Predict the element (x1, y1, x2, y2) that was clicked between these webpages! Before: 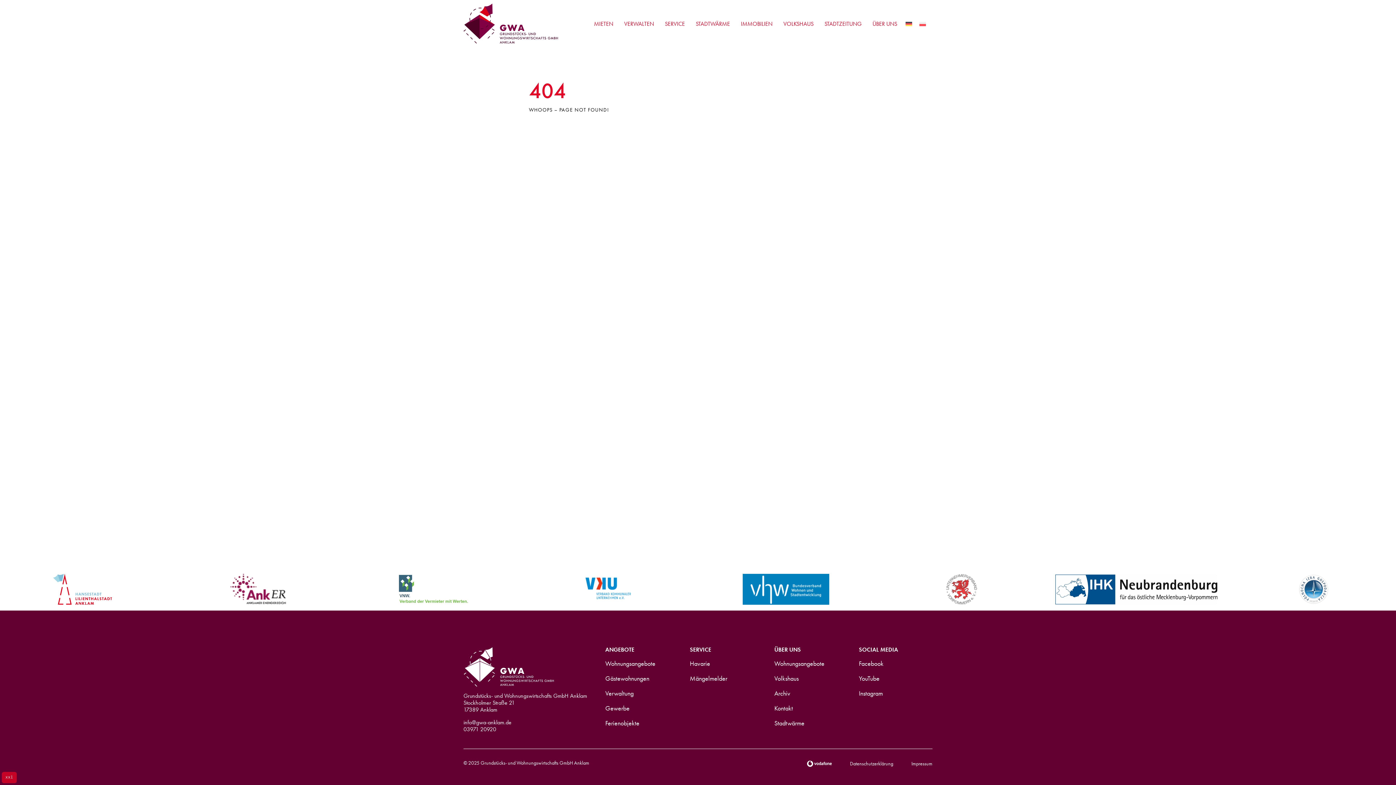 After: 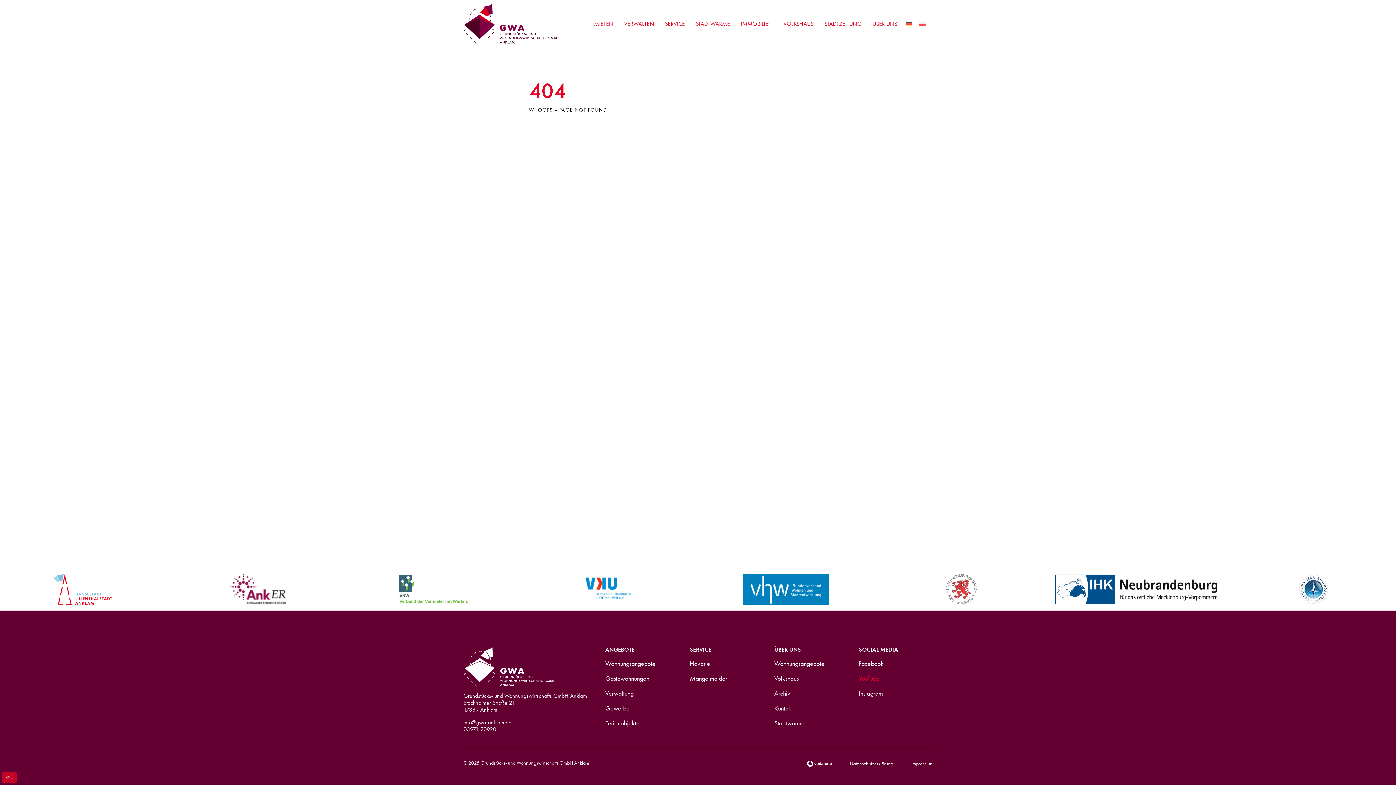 Action: label: YouTube bbox: (859, 674, 879, 683)